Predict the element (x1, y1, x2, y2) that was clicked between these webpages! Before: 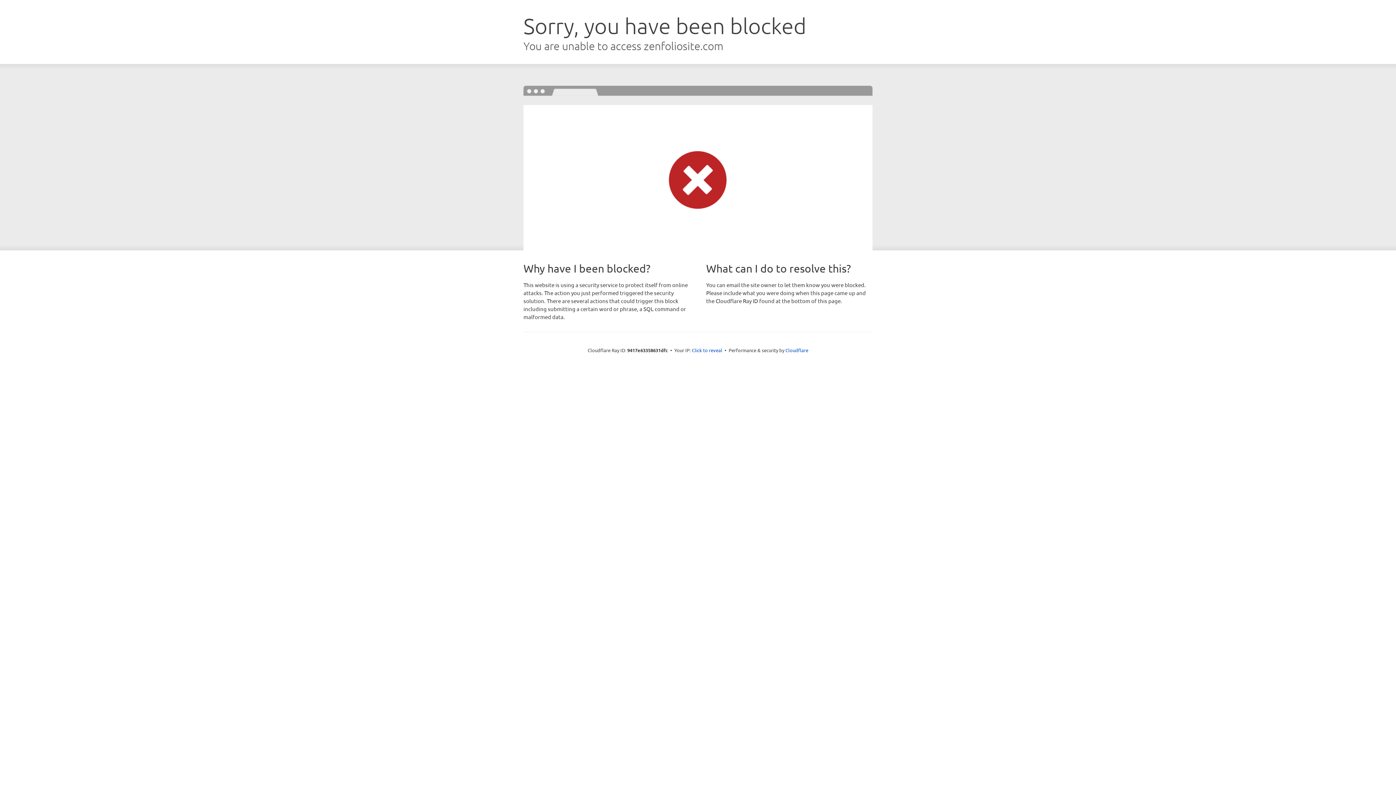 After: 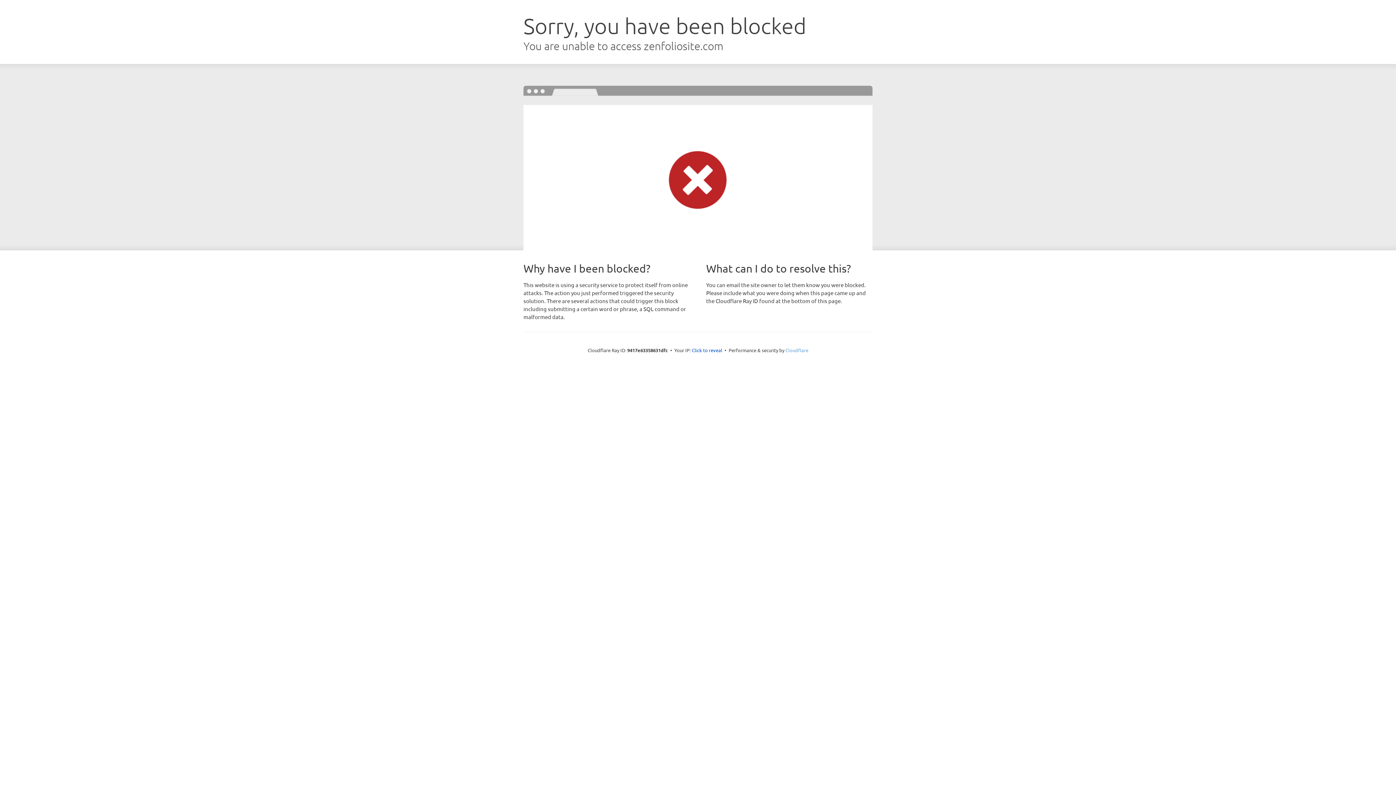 Action: bbox: (785, 347, 808, 353) label: Cloudflare